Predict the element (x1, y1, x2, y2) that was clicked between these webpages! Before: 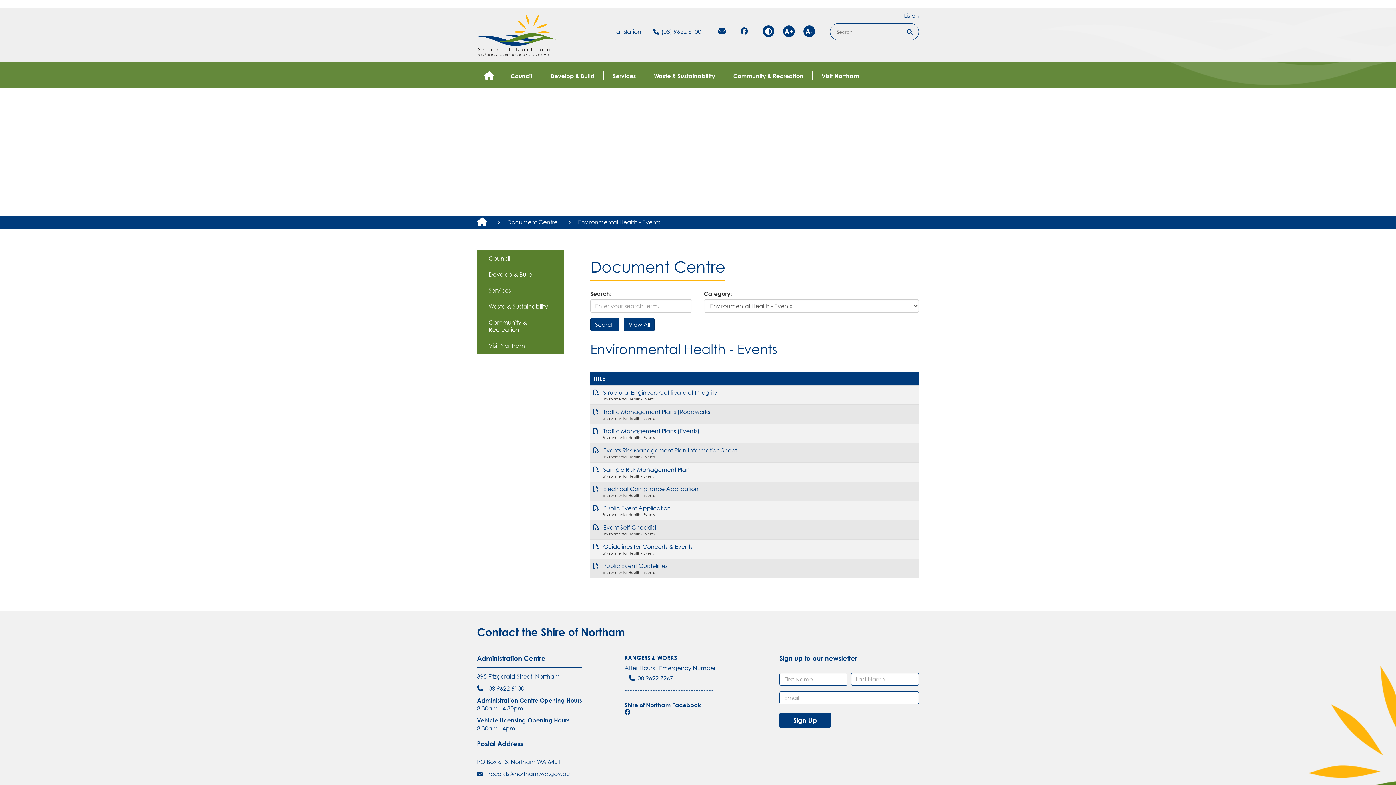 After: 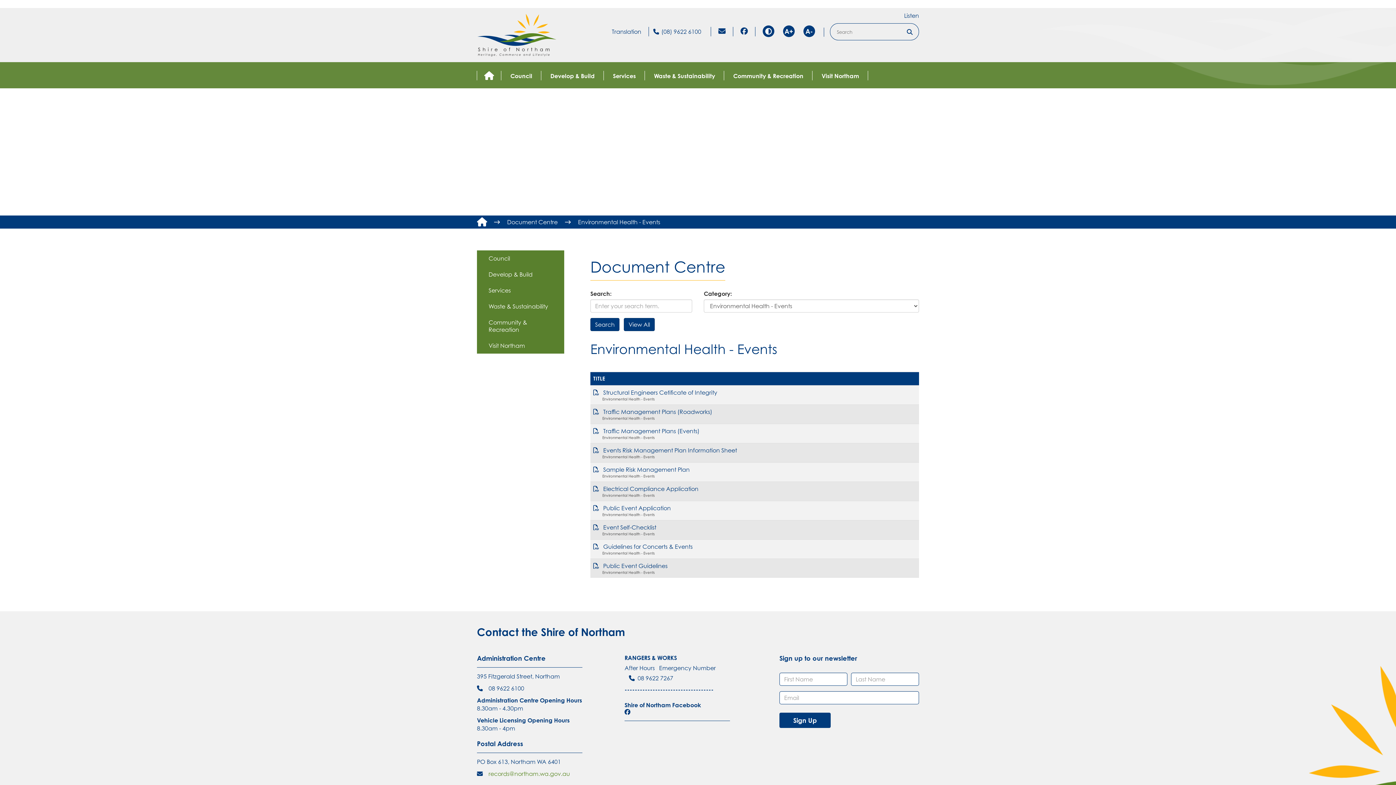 Action: label: records@northam.wa.gov.au bbox: (488, 770, 570, 777)